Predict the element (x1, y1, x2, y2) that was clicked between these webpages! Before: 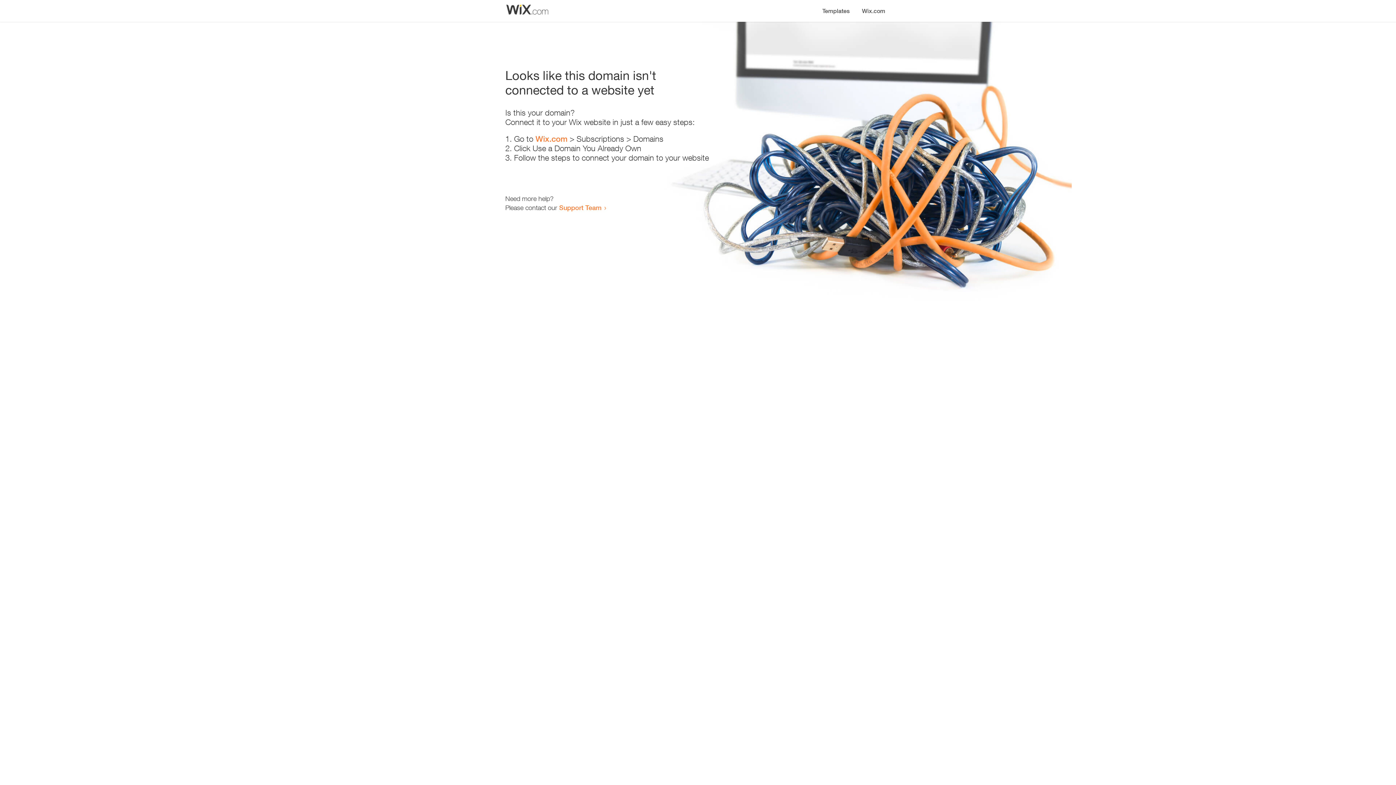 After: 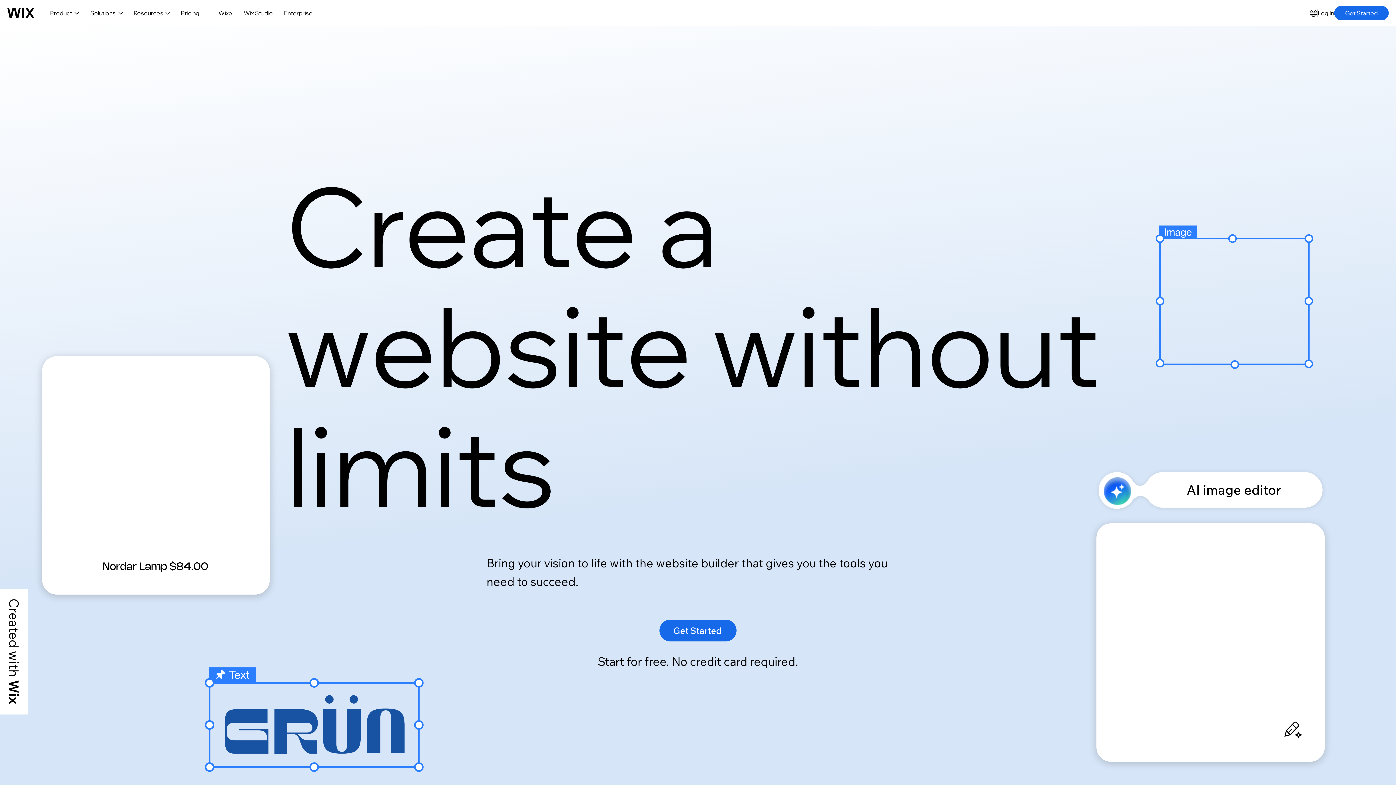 Action: label: Wix.com bbox: (535, 134, 567, 143)